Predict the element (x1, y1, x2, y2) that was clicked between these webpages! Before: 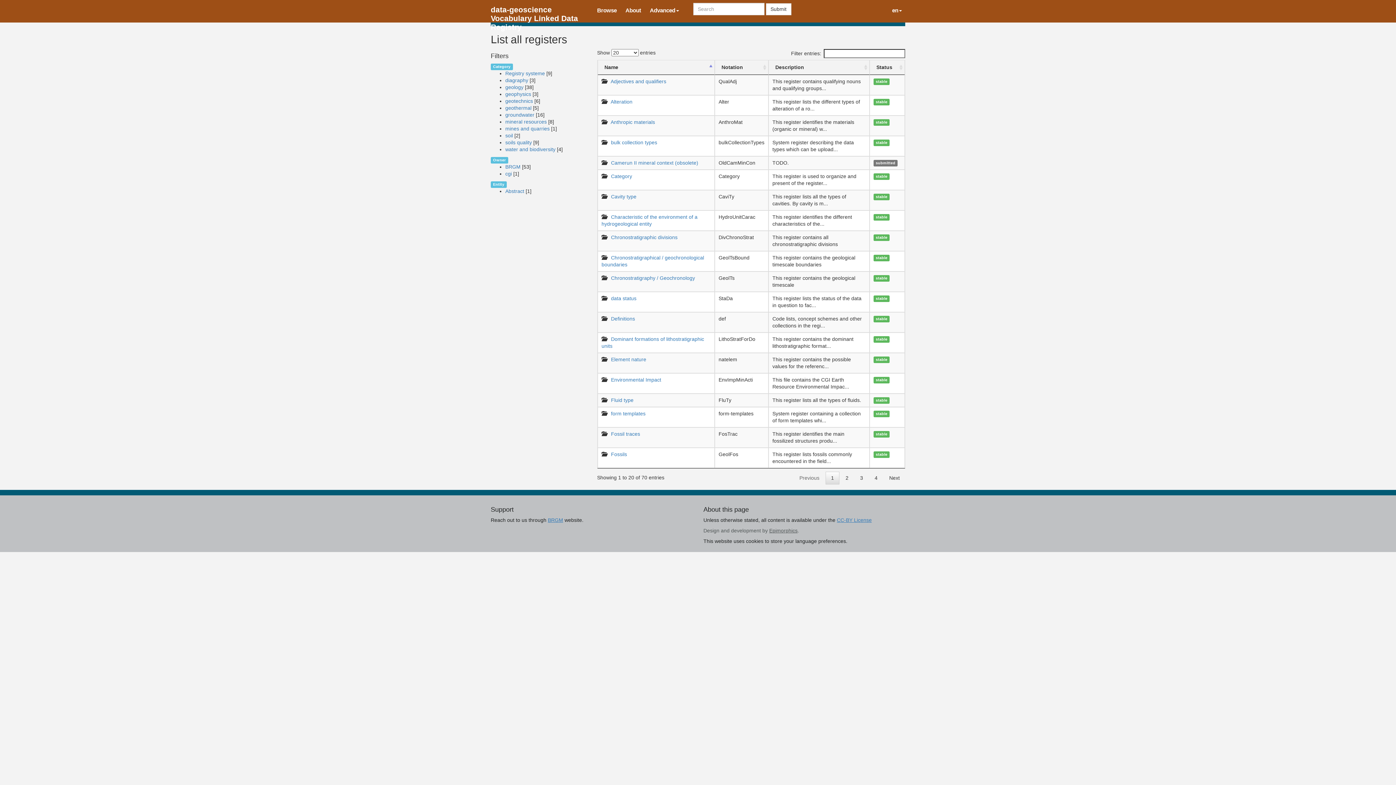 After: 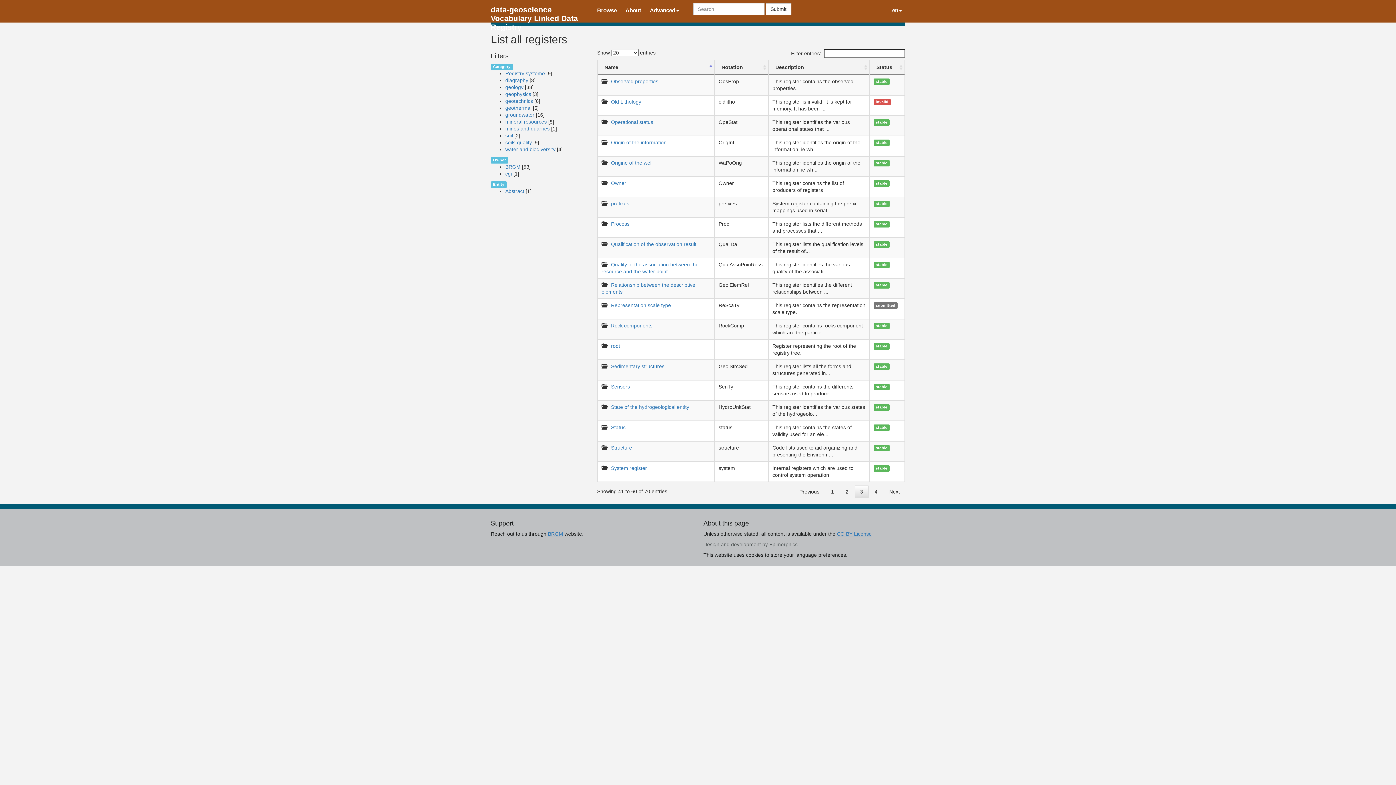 Action: bbox: (854, 472, 868, 484) label: 3